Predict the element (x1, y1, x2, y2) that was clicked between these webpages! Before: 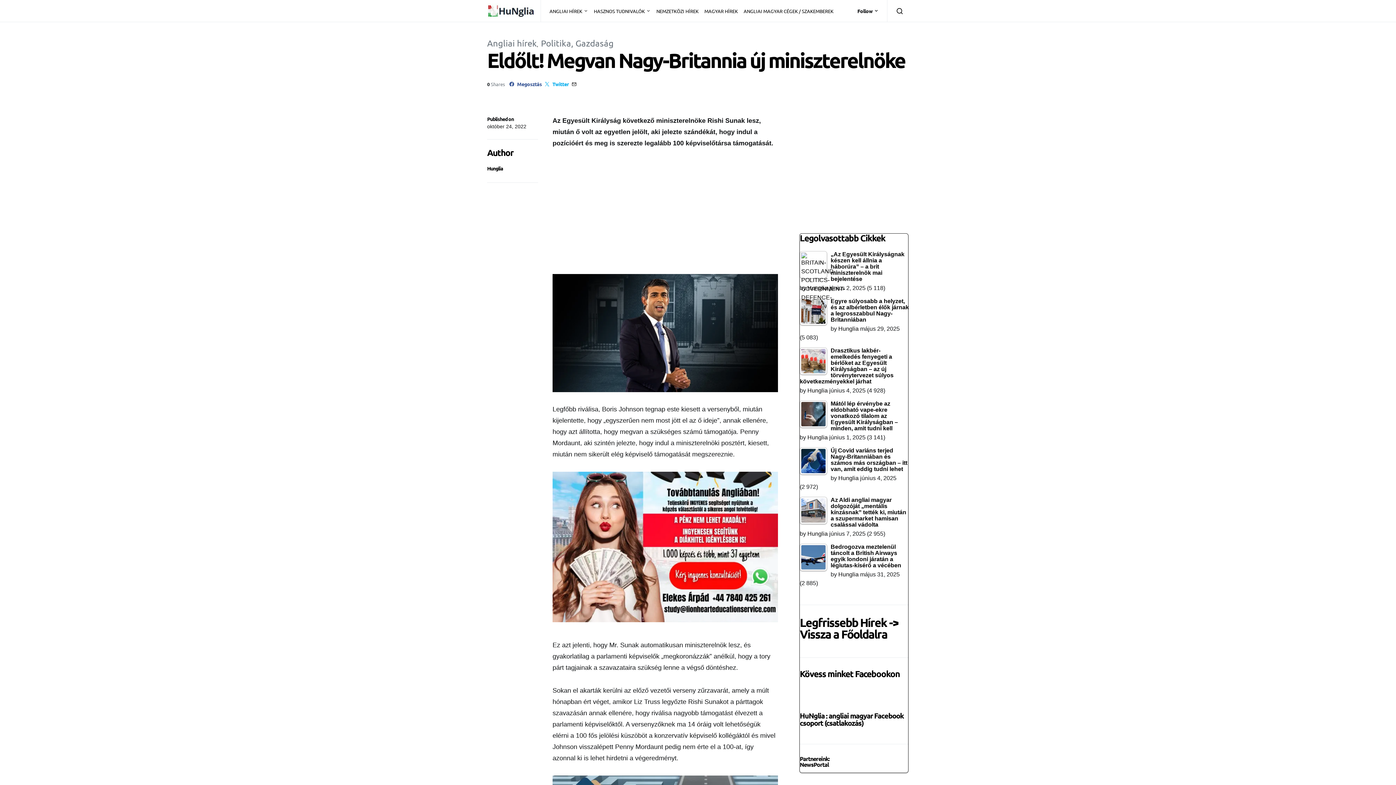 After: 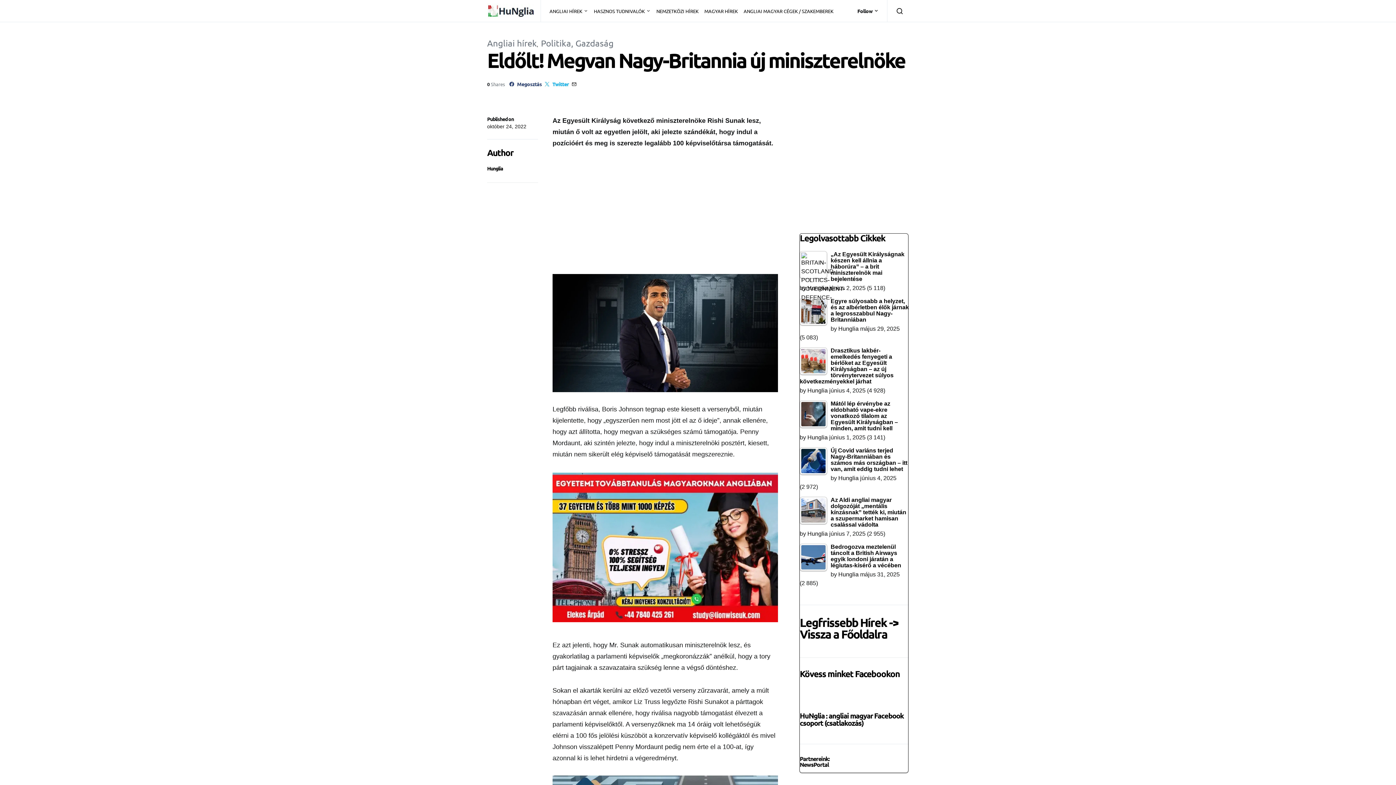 Action: label: Megosztás bbox: (508, 77, 543, 90)